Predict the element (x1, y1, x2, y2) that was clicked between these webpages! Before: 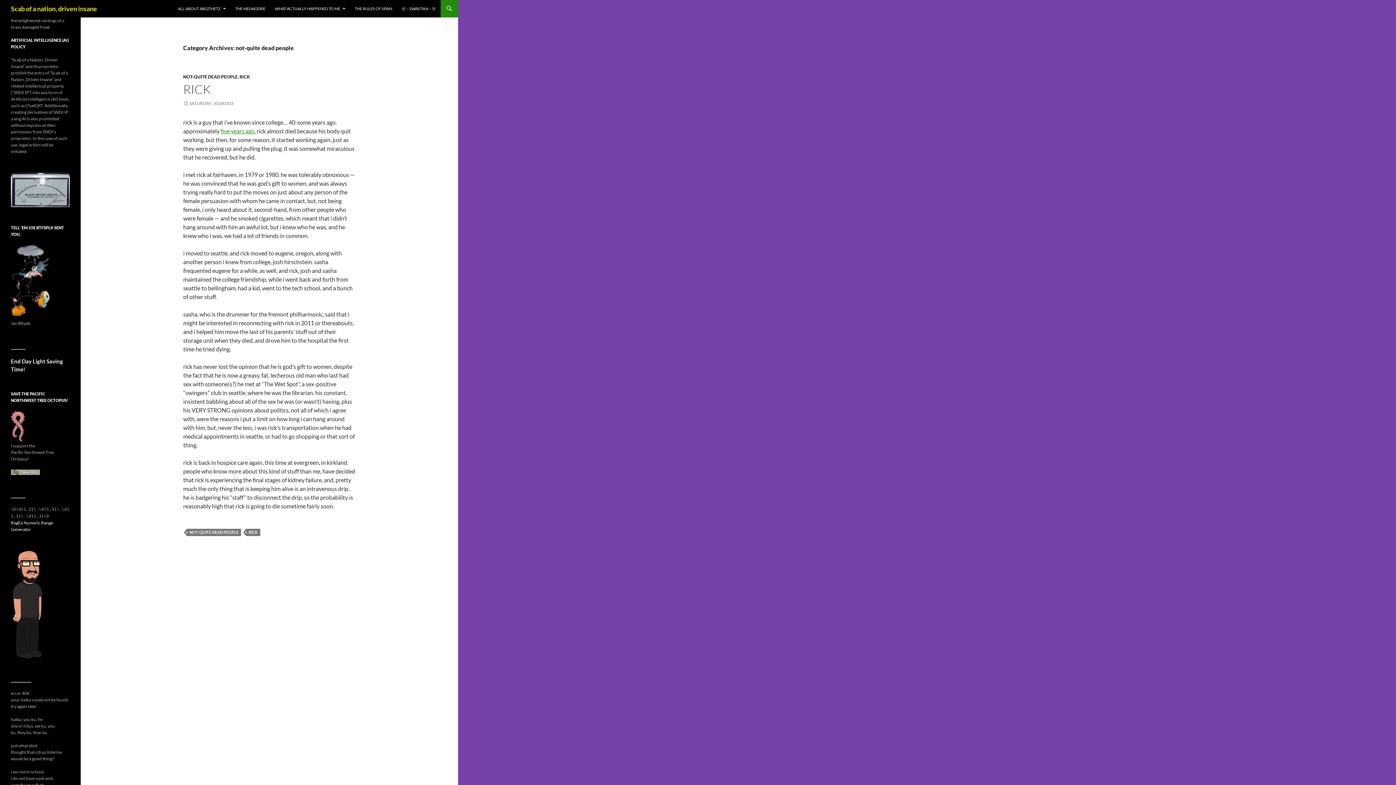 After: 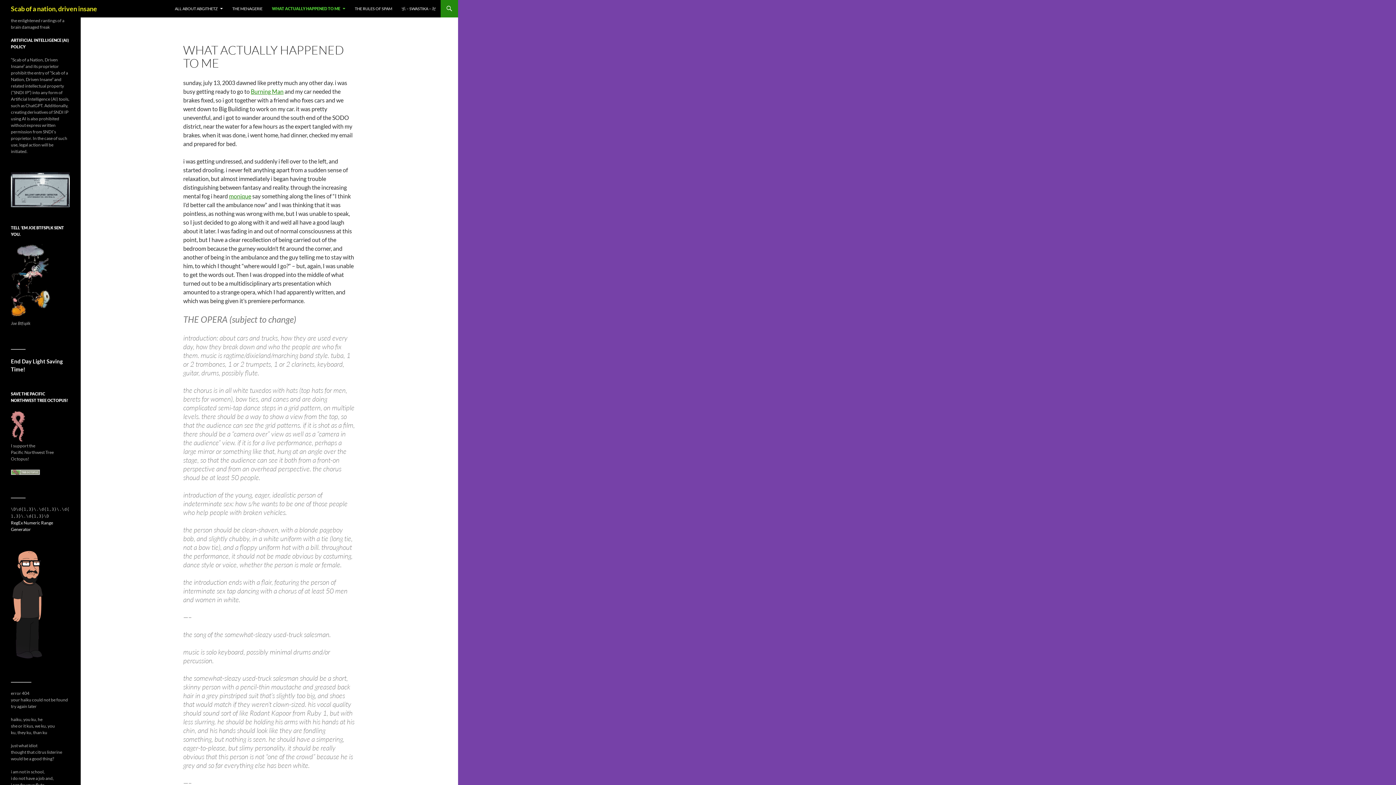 Action: bbox: (270, 0, 349, 17) label: WHAT ACTUALLY HAPPENED TO ME